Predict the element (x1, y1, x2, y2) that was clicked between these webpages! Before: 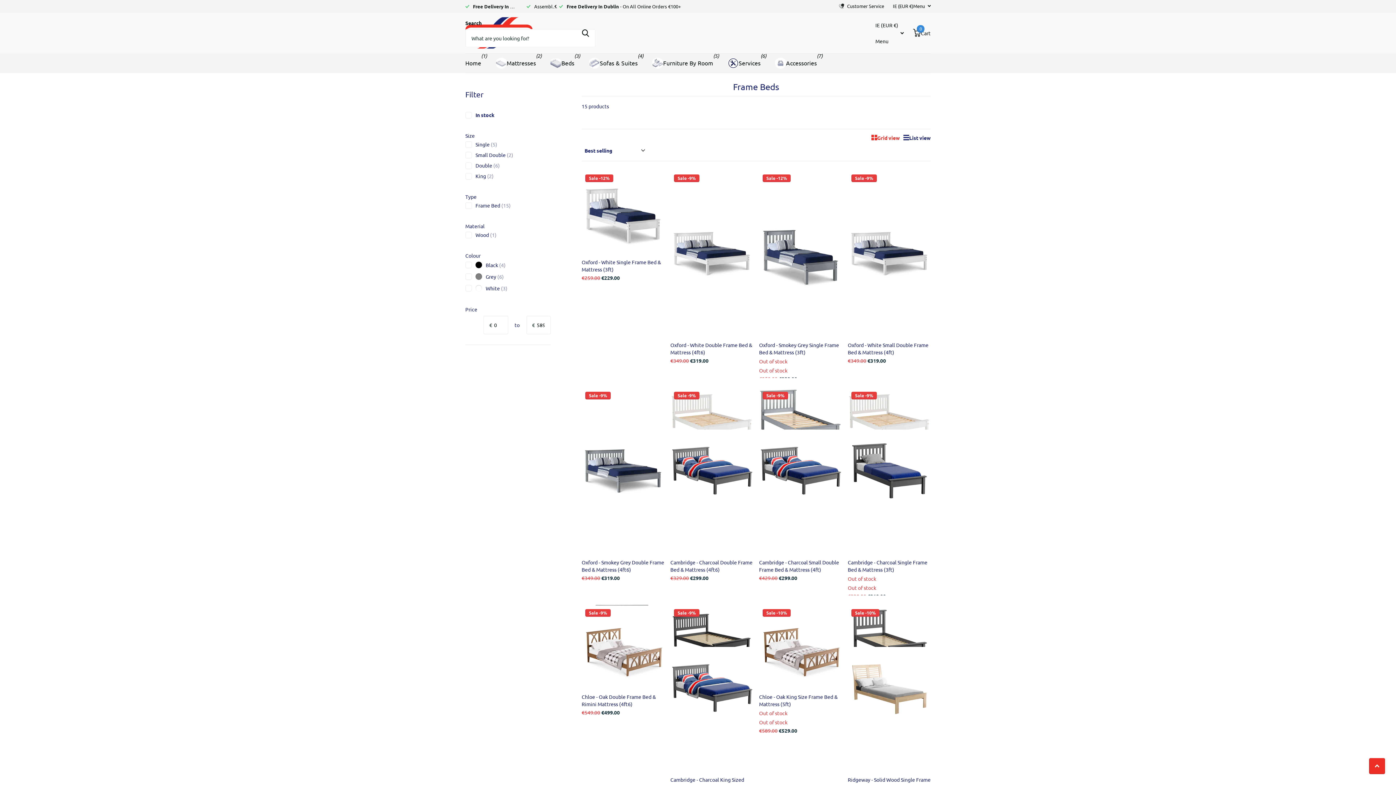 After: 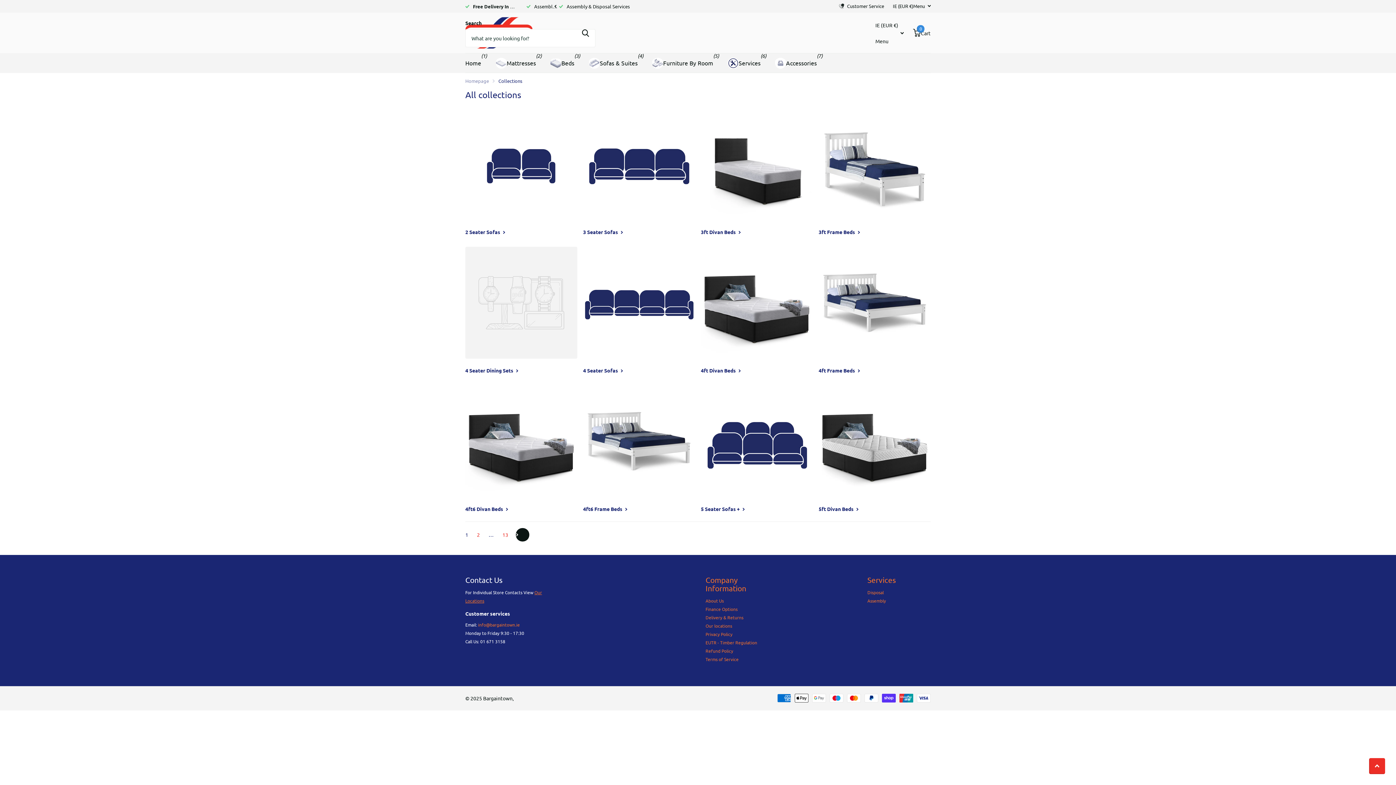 Action: bbox: (871, 133, 900, 142) label: Grid display